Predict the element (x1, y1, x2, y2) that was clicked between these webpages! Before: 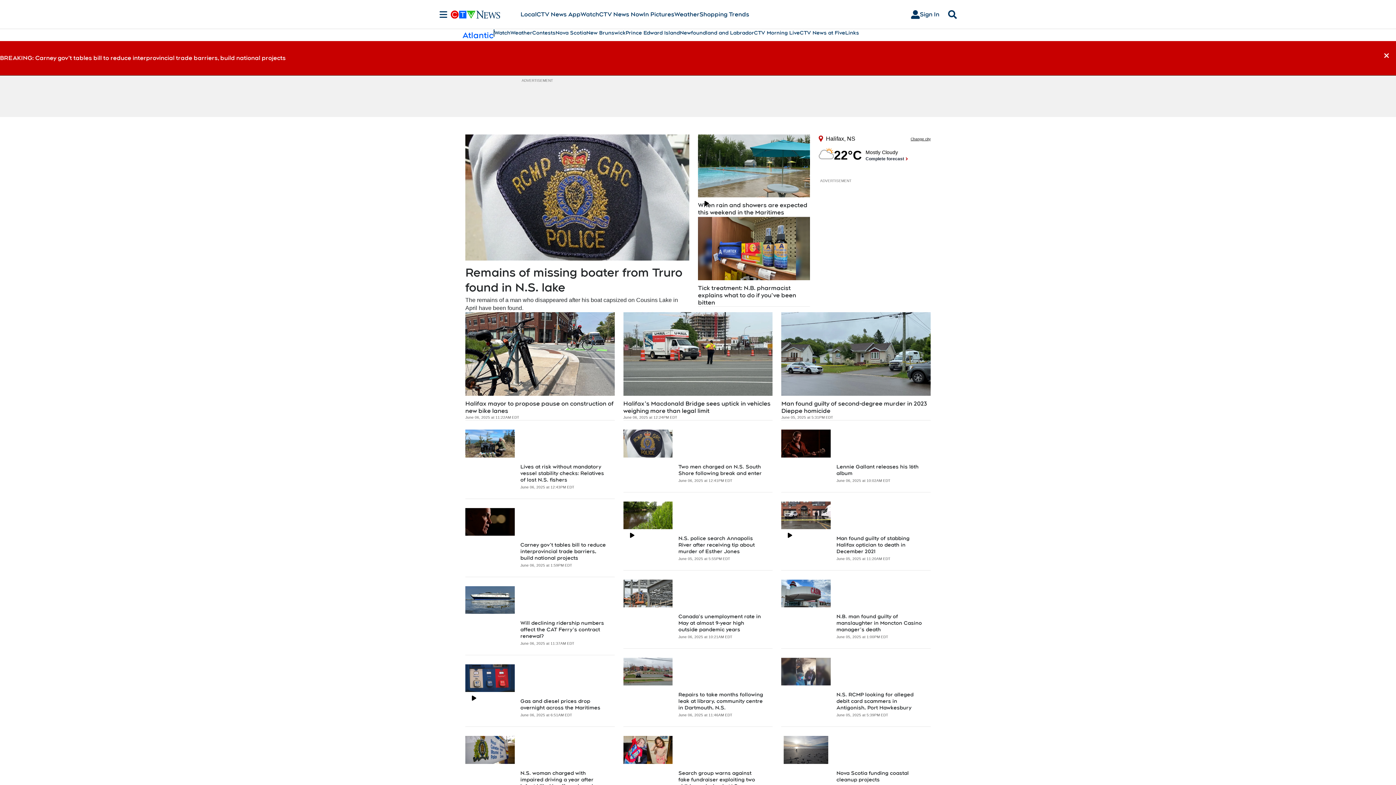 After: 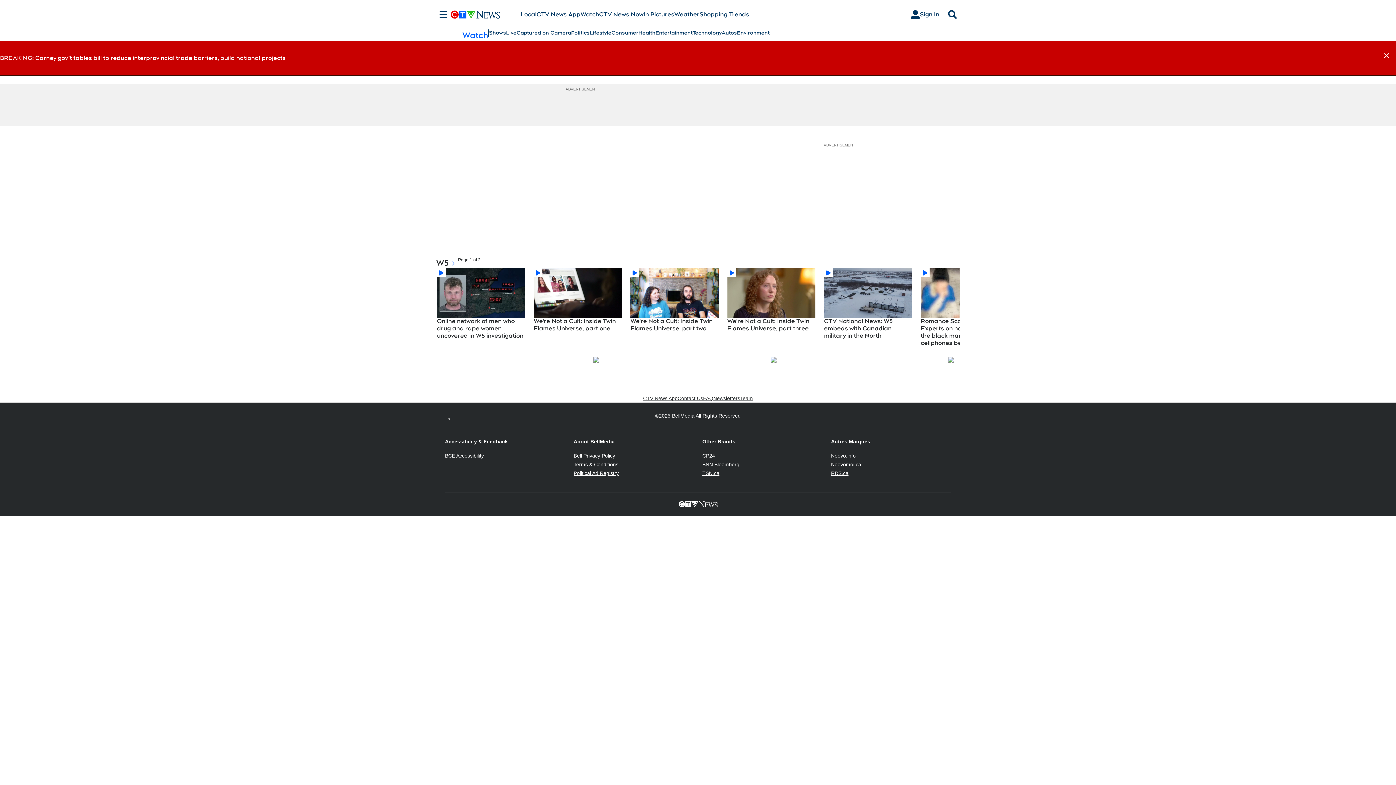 Action: bbox: (580, 10, 599, 18) label: Watch